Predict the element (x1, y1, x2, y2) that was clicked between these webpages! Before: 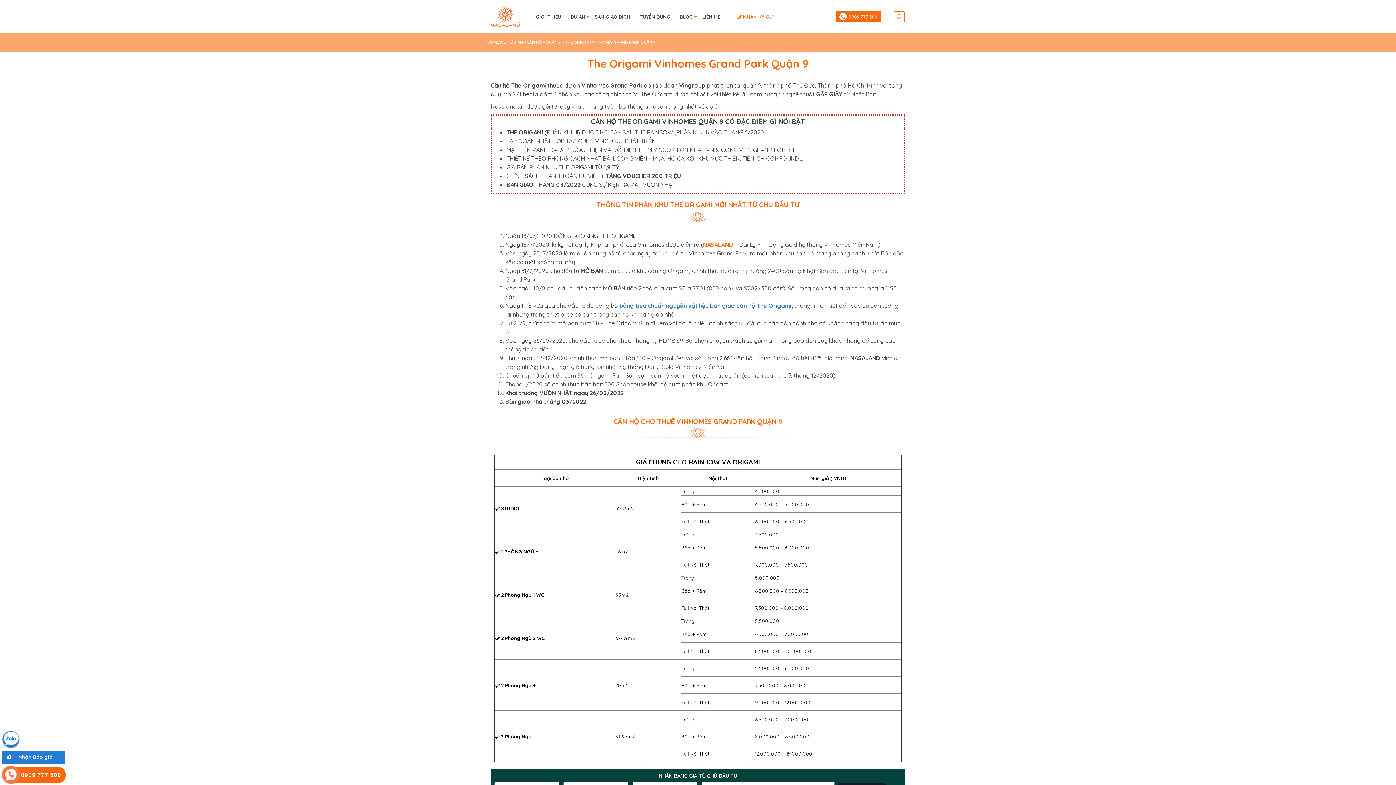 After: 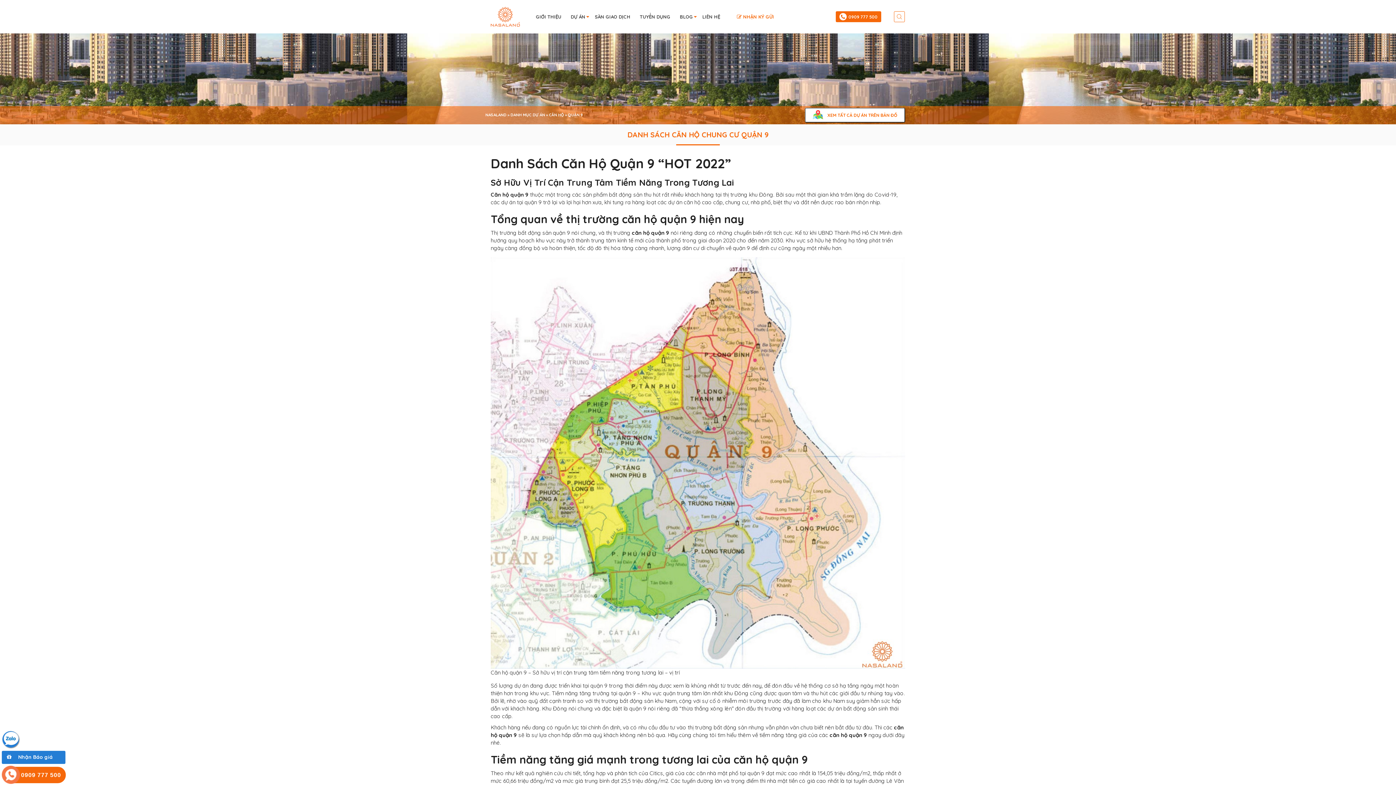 Action: bbox: (545, 39, 561, 44) label: QUẬN 9